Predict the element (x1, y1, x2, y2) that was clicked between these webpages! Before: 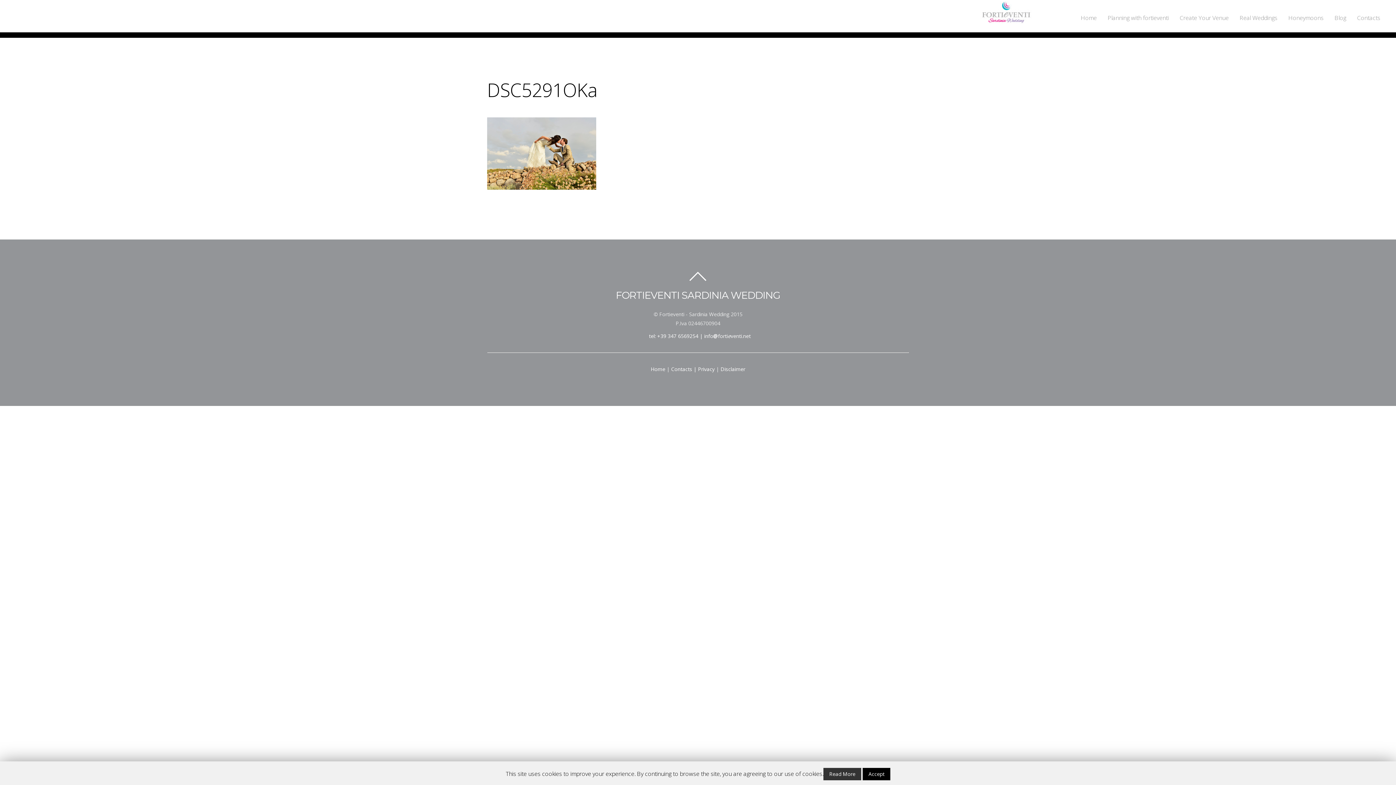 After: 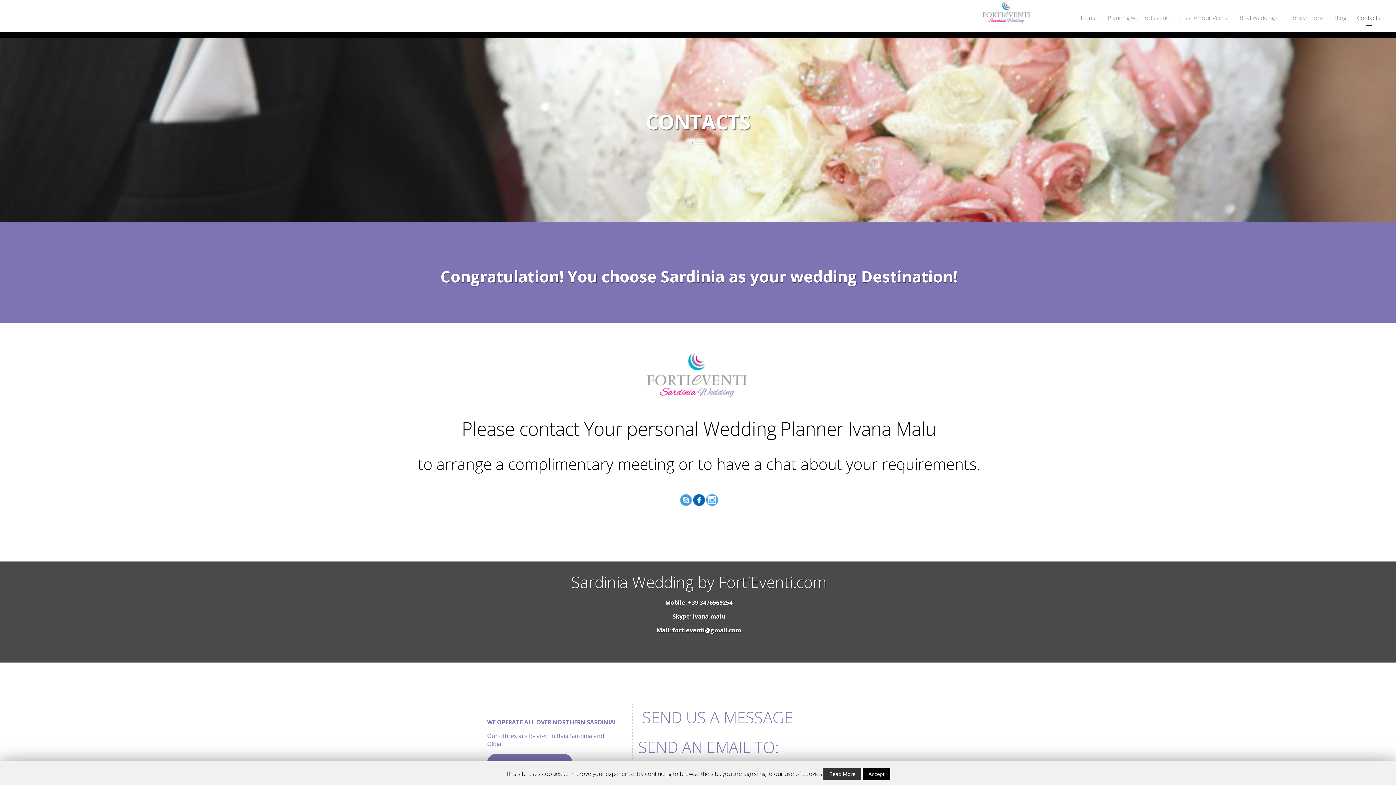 Action: label: Contacts bbox: (1353, 10, 1384, 29)